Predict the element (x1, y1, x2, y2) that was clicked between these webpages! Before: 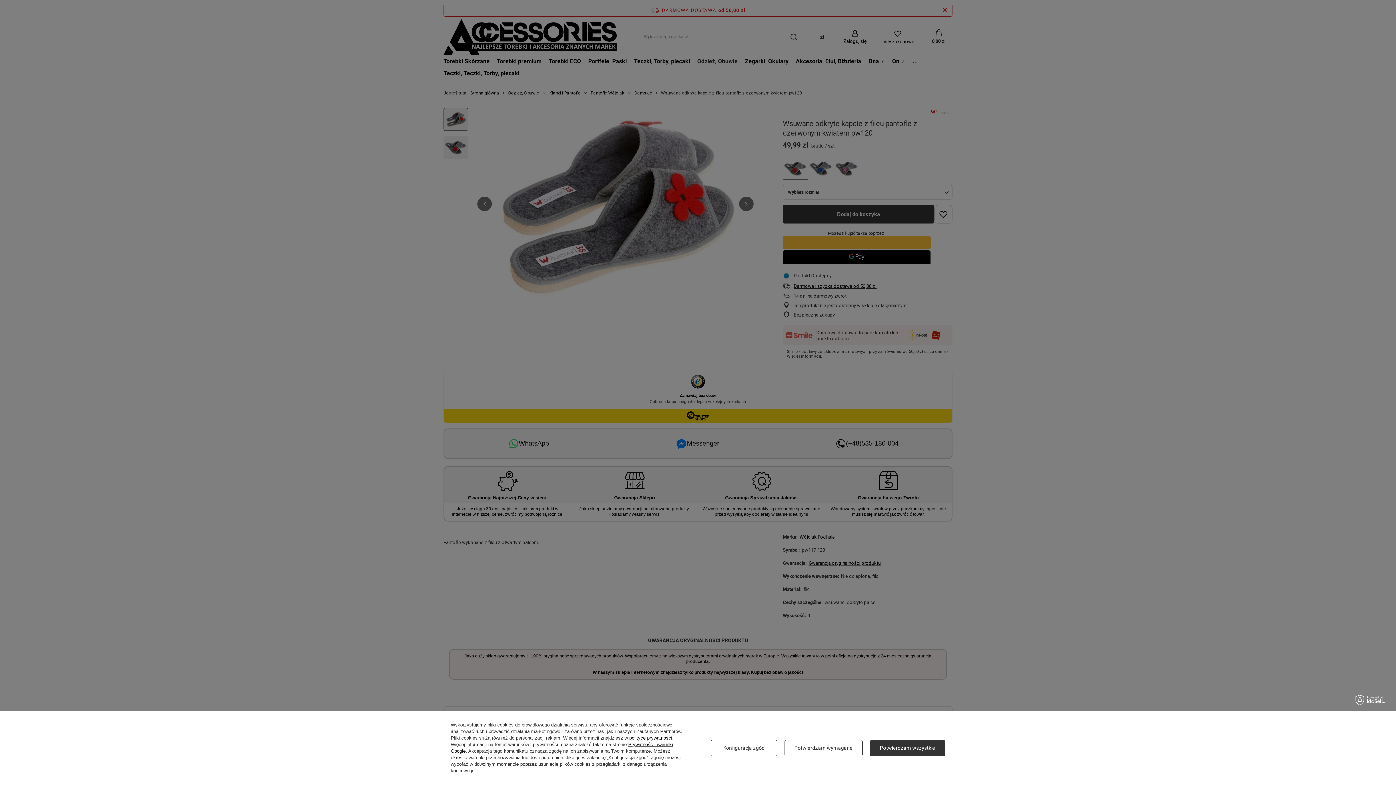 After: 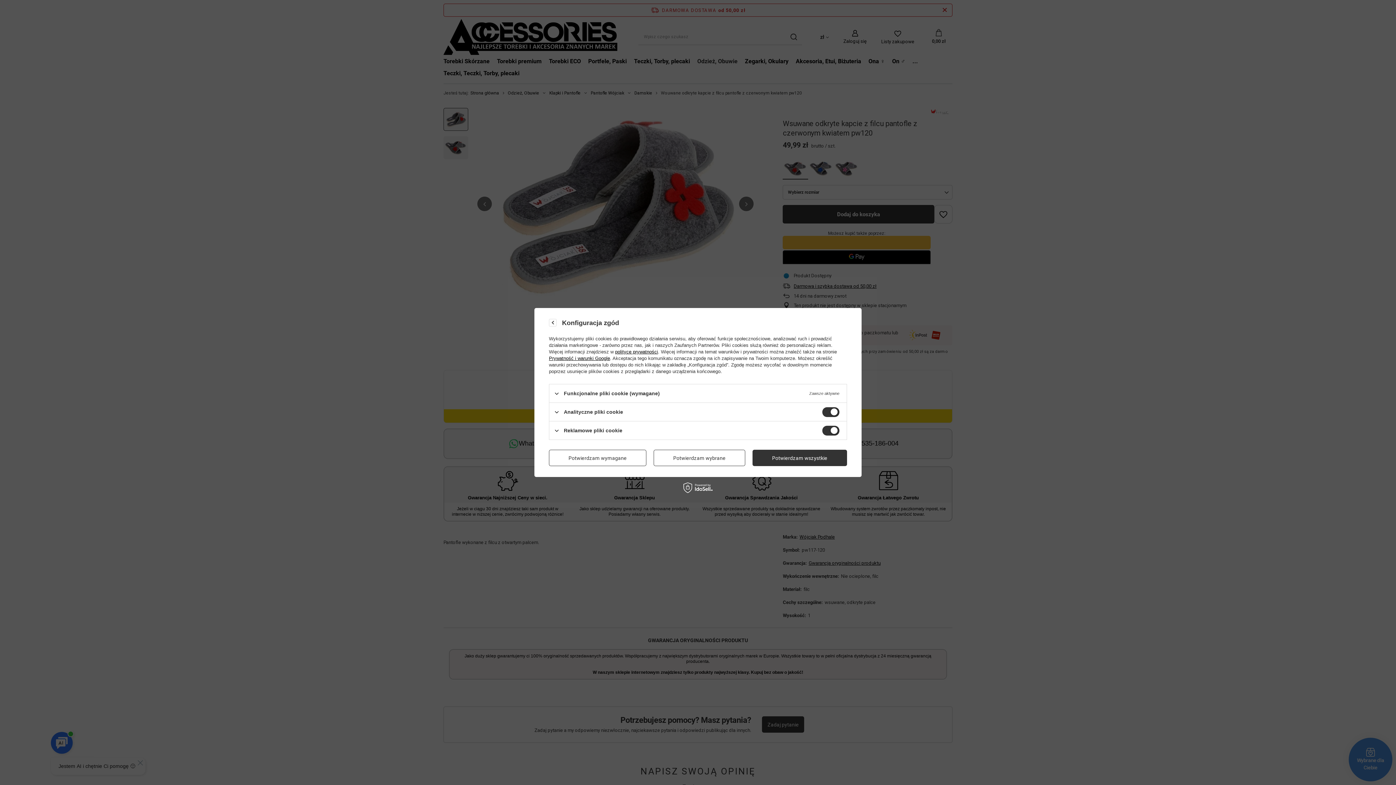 Action: label: Konfiguracja zgód bbox: (710, 740, 777, 756)